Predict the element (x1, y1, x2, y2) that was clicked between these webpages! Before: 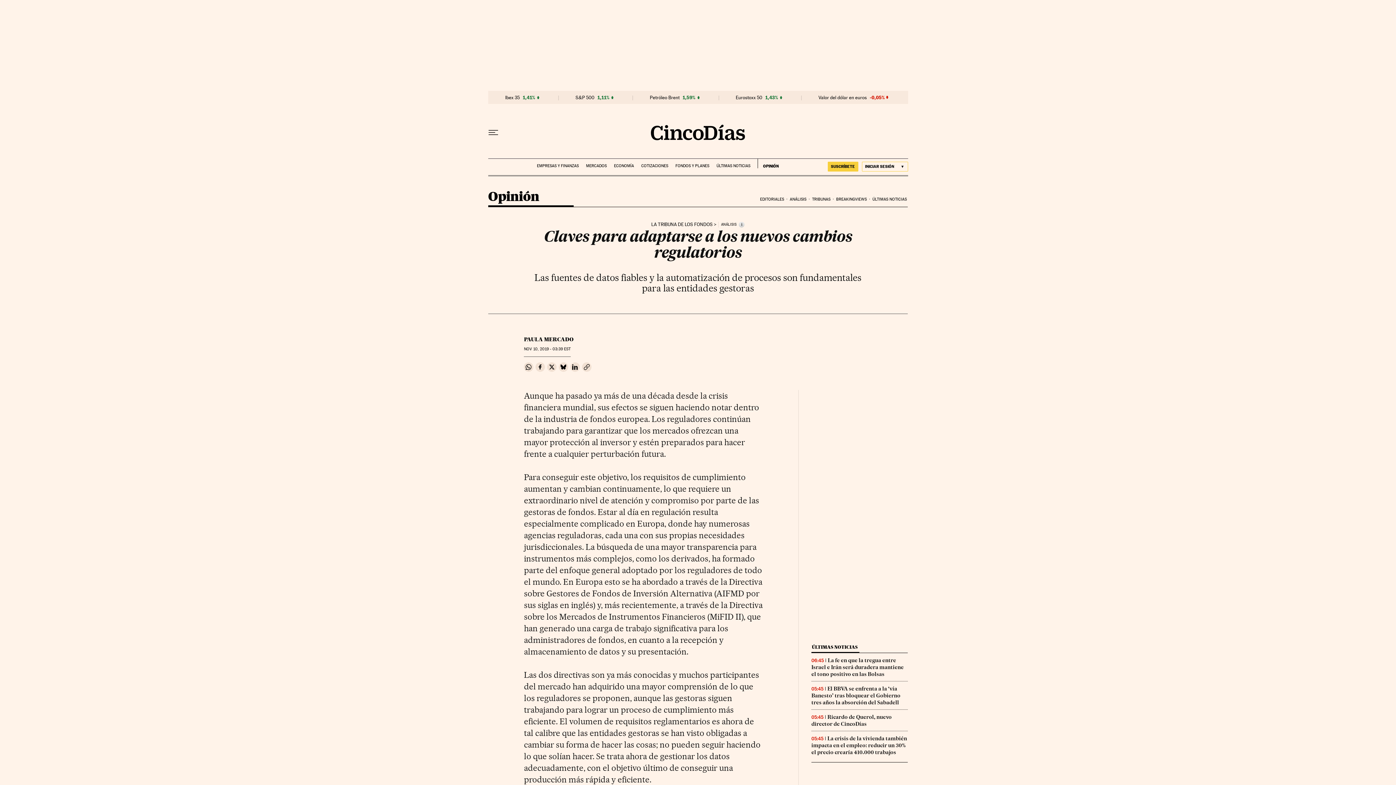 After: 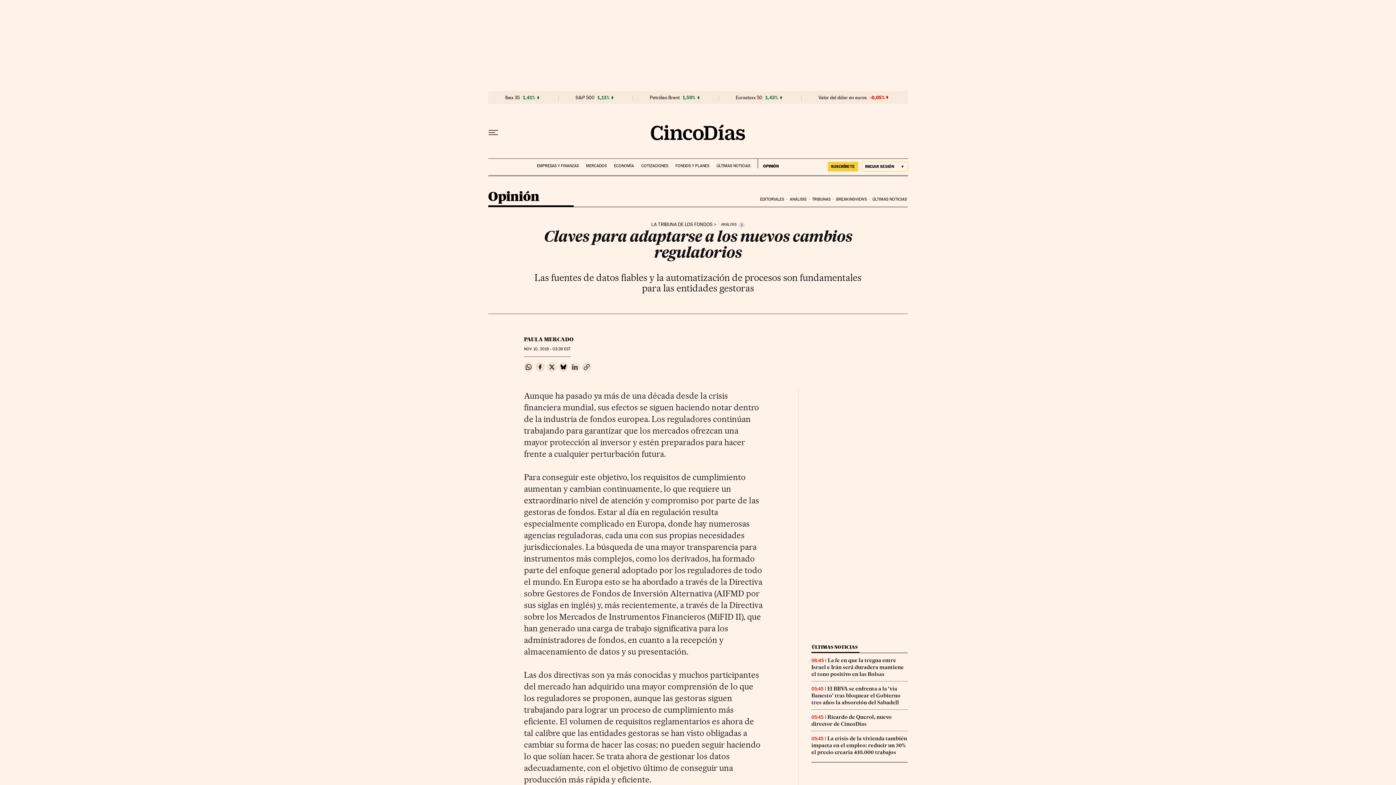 Action: label: Compartir en Linkedin bbox: (570, 362, 580, 371)